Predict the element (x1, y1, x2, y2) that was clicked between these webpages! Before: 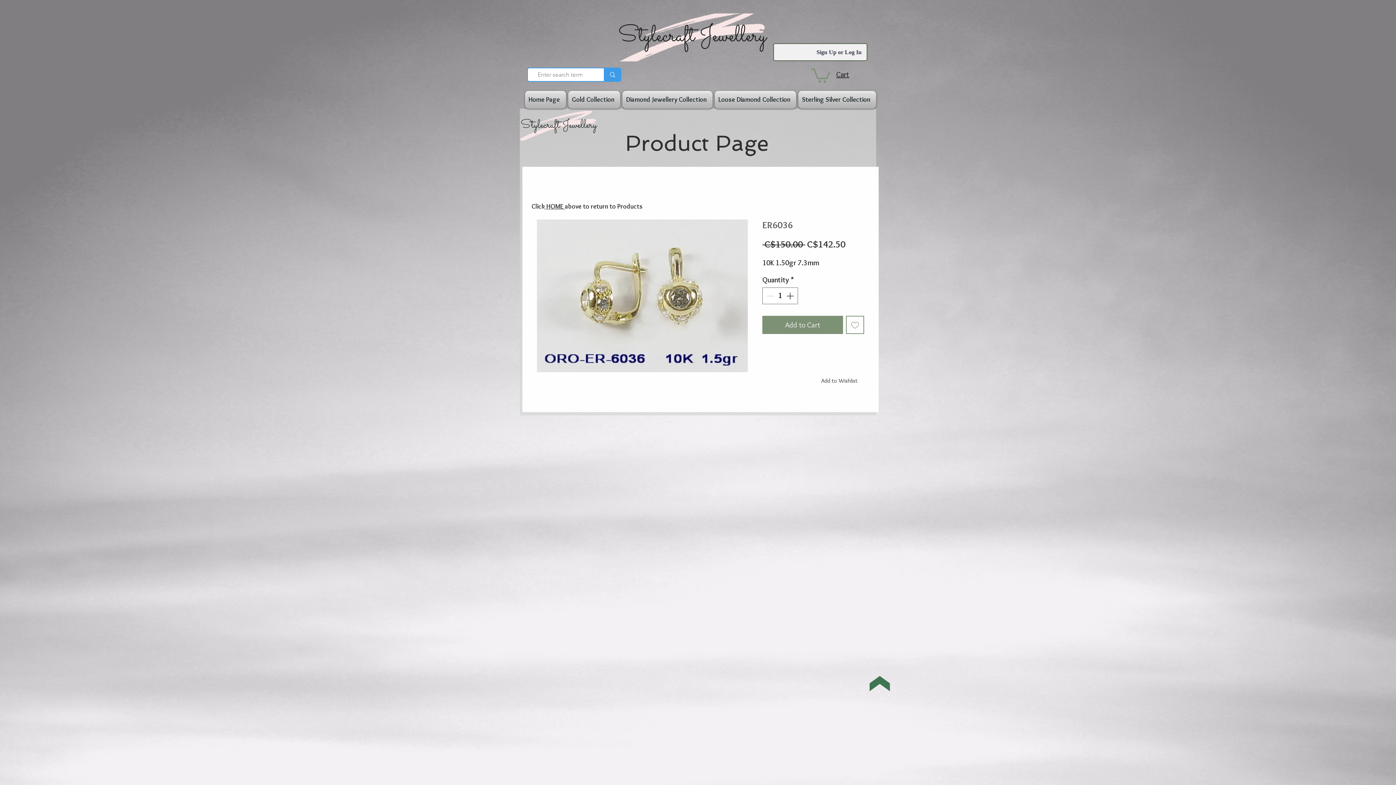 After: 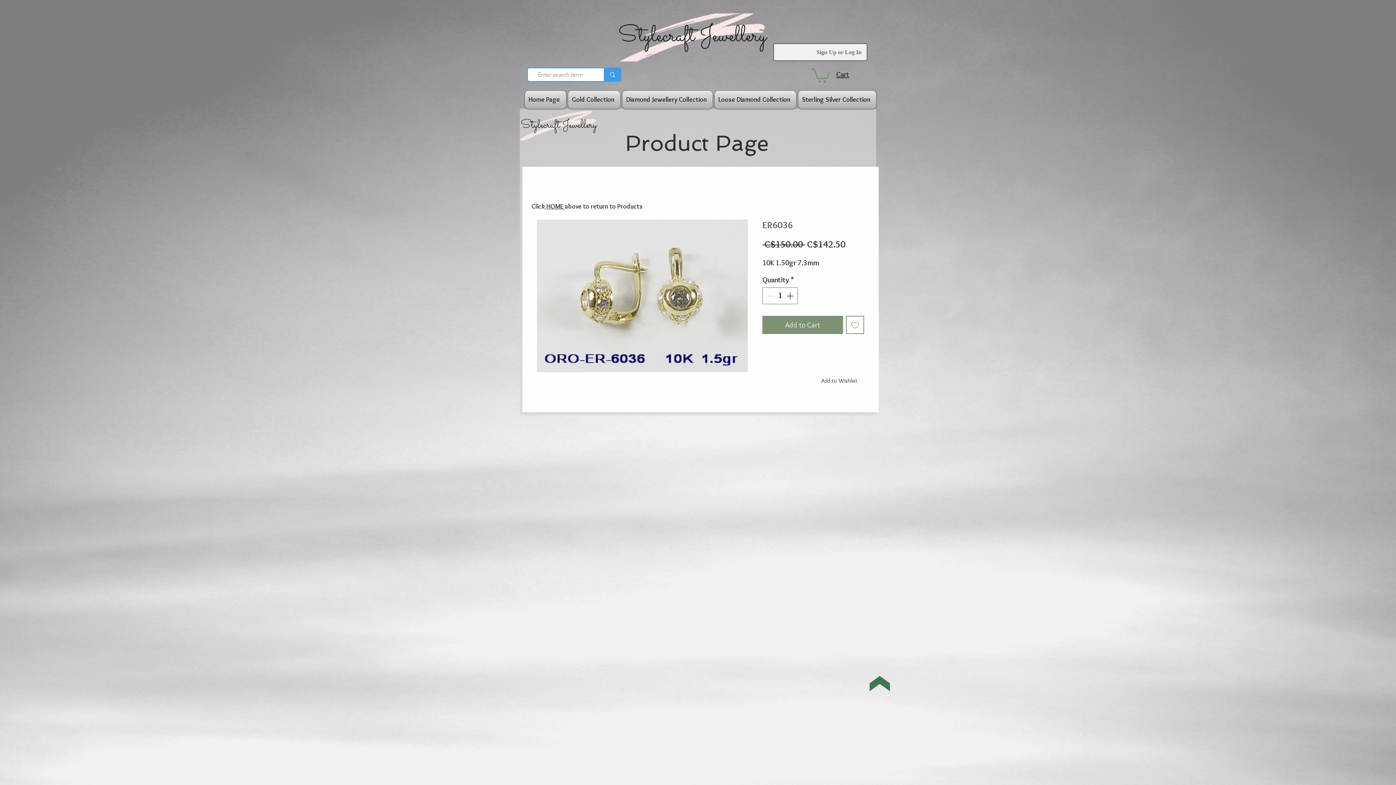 Action: label: Sign Up or Log In bbox: (811, 46, 866, 58)